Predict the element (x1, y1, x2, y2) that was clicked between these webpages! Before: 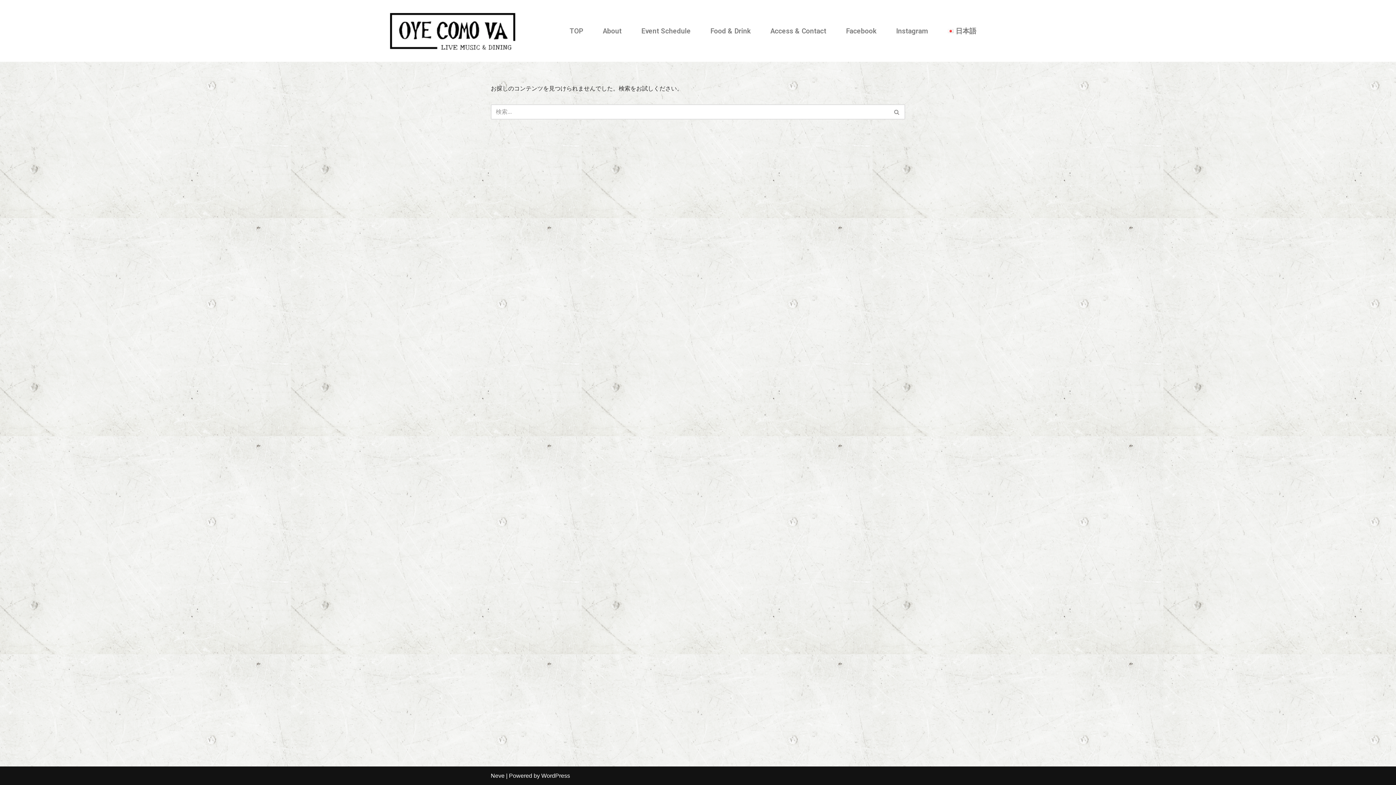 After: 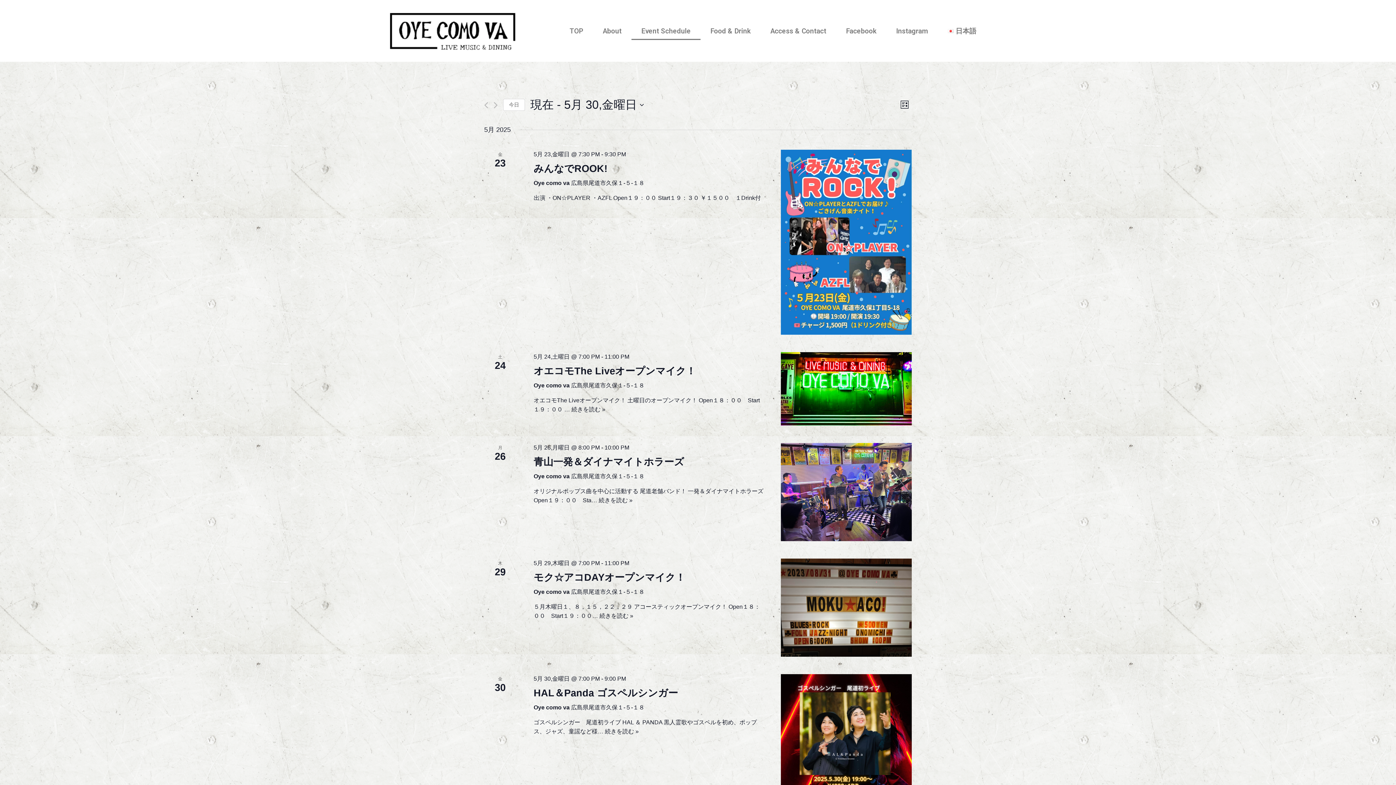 Action: bbox: (631, 22, 700, 39) label: Event Schedule